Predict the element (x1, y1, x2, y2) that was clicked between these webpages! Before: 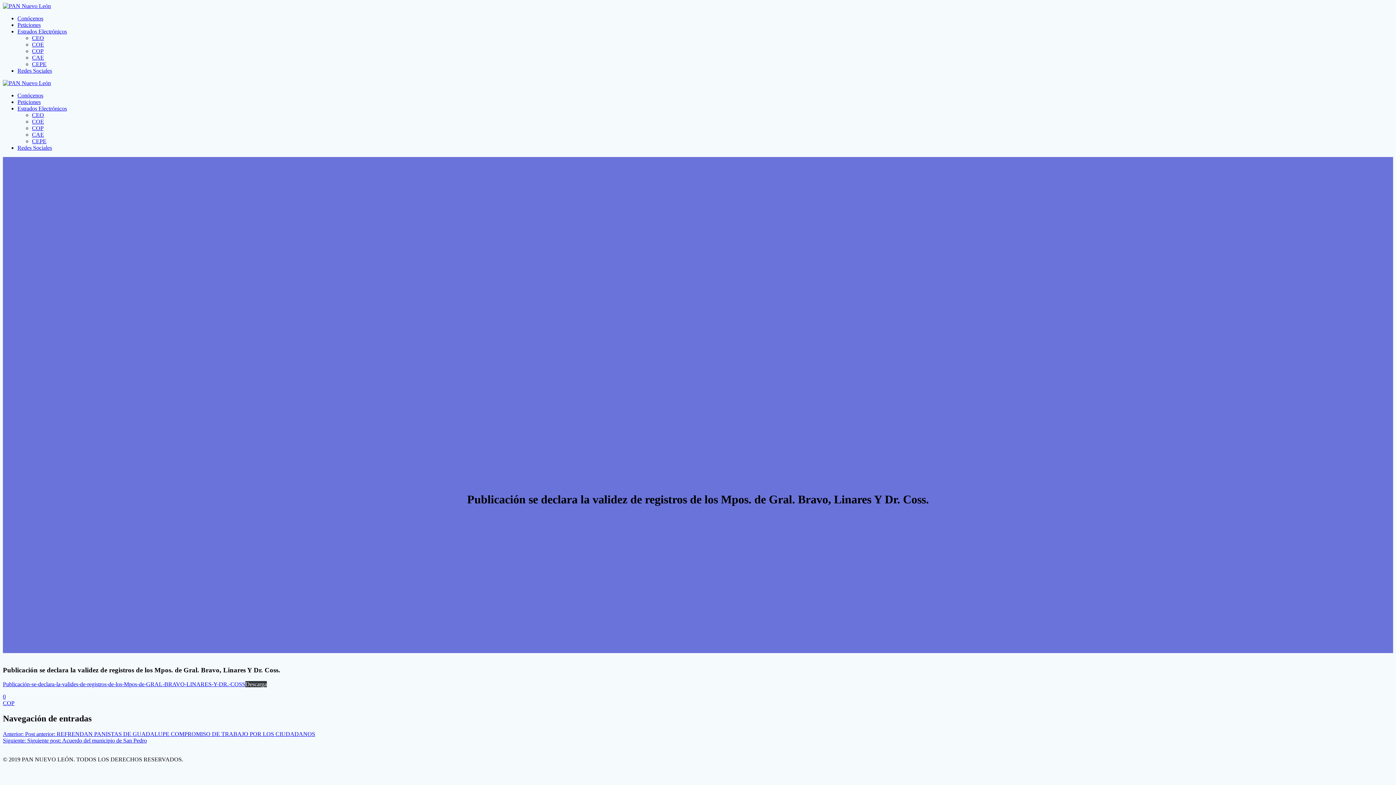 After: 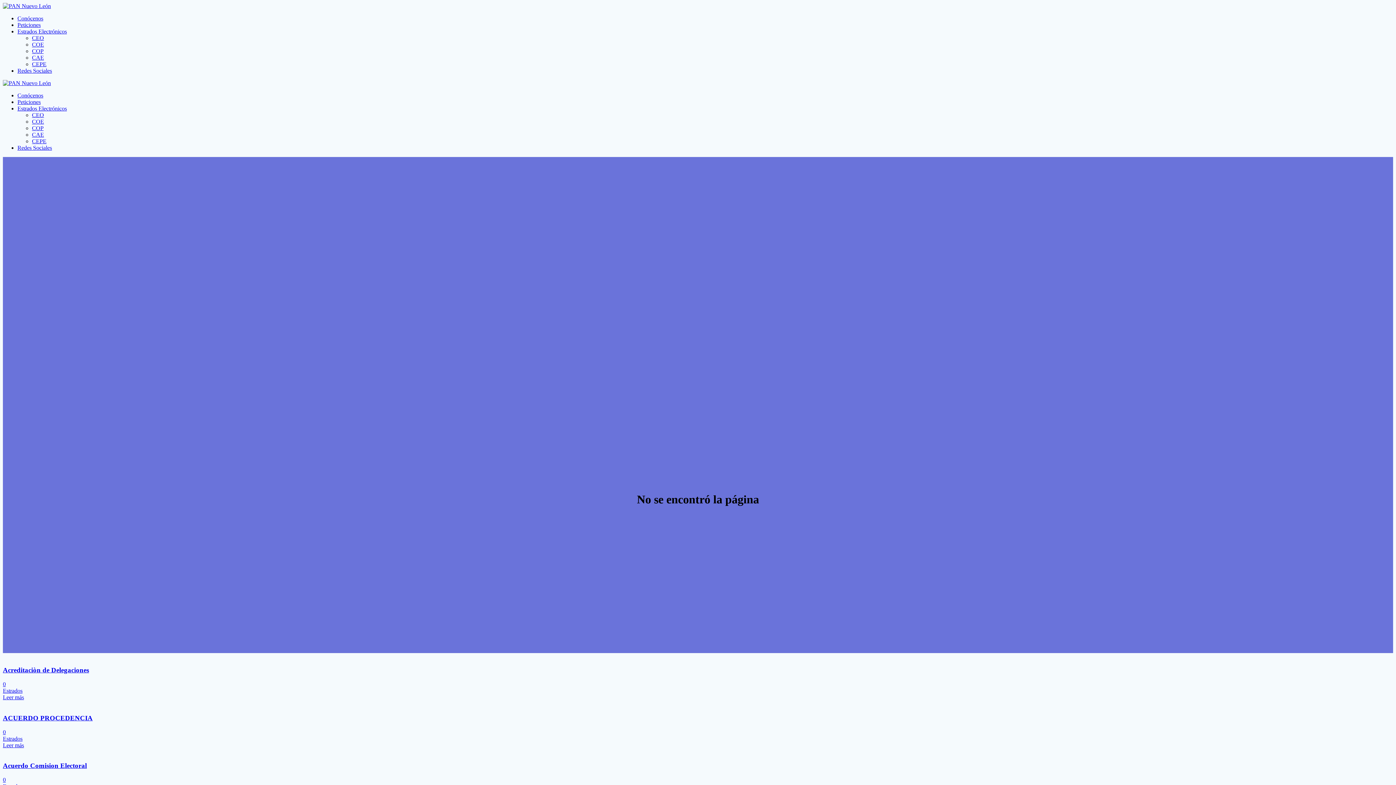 Action: label: Publicación-se-declara-la-valides-de-registros-de-los-Mpos-de-GRAL-BRAVO-LINARES-Y-DR.-COSS bbox: (2, 681, 245, 687)